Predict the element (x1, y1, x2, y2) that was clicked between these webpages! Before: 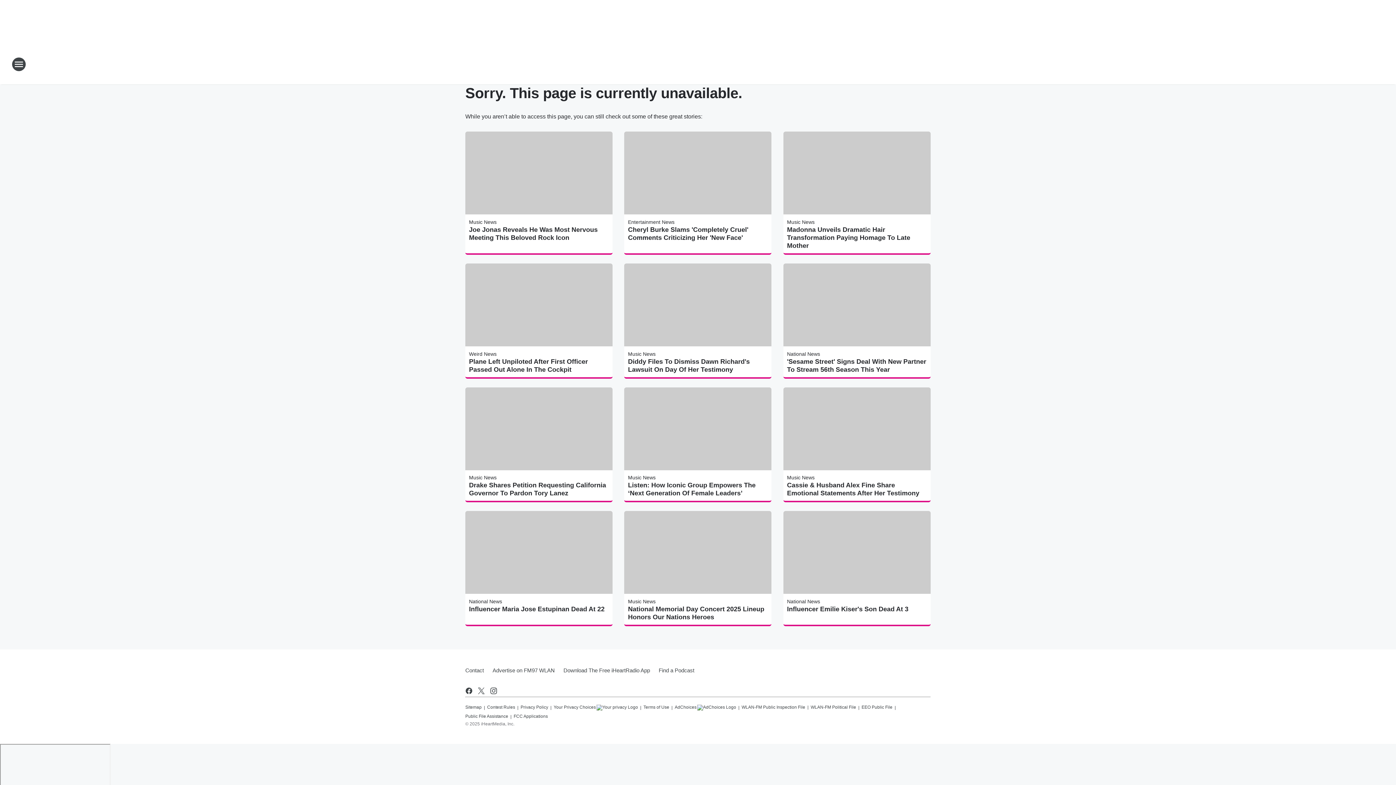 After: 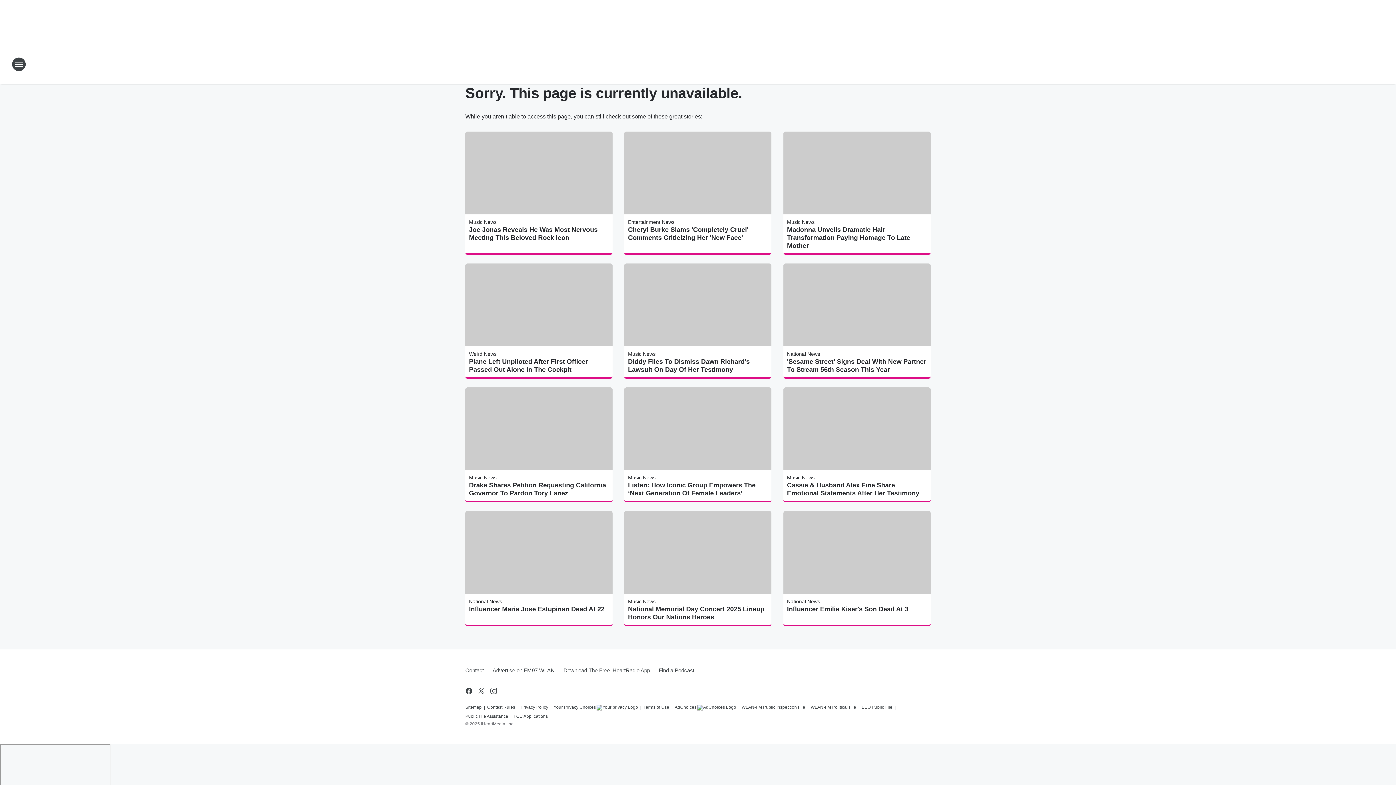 Action: bbox: (559, 661, 654, 680) label: Download The Free iHeartRadio App